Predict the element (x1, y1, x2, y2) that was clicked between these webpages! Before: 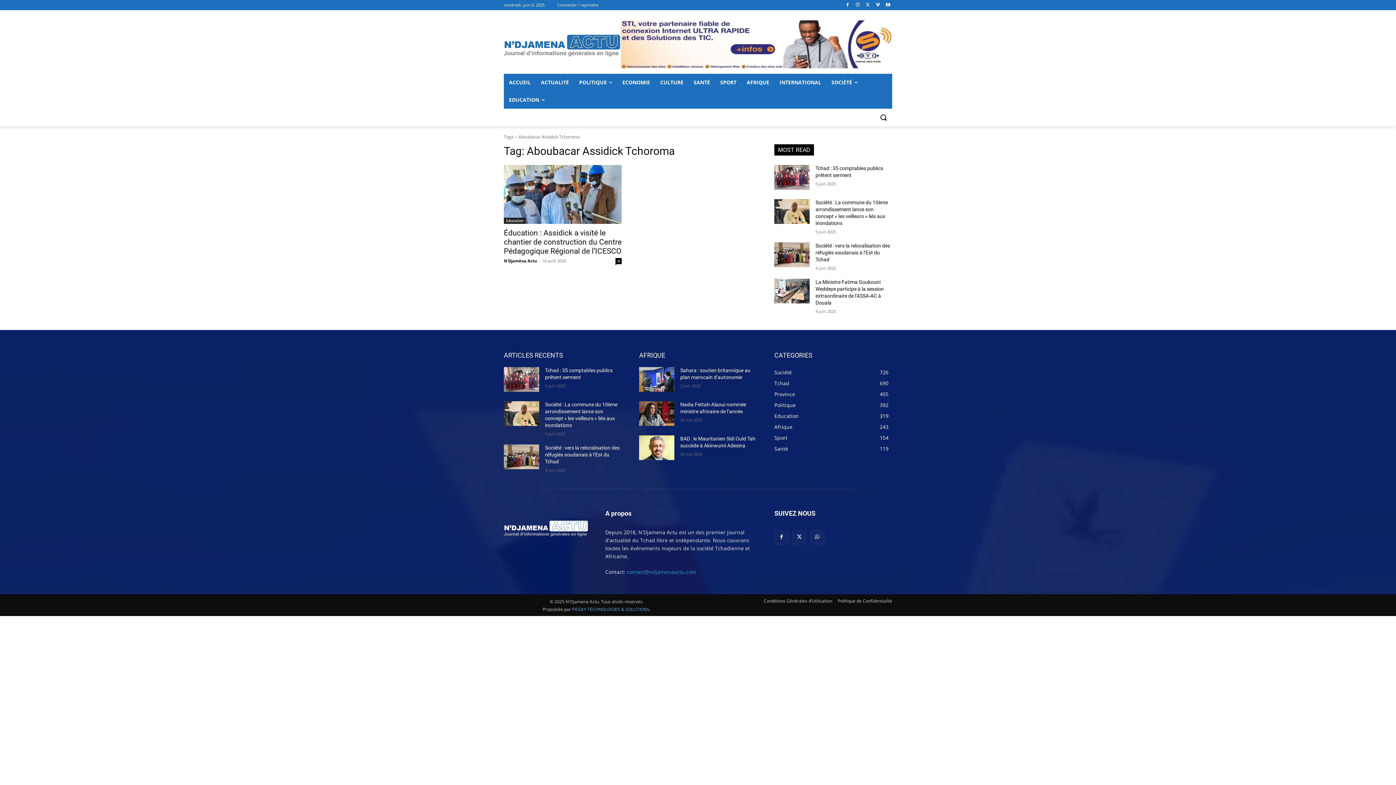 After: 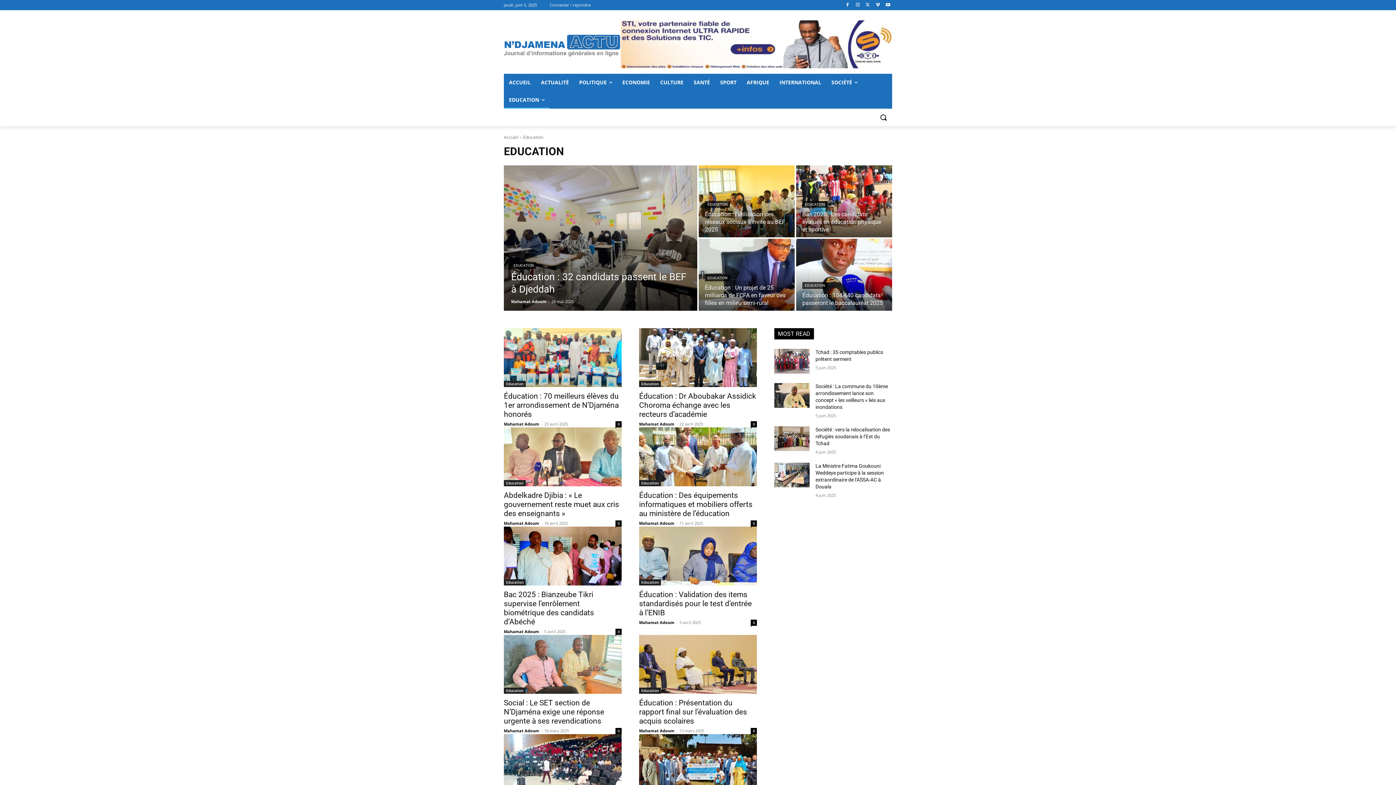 Action: label: Education
319 bbox: (774, 412, 798, 419)